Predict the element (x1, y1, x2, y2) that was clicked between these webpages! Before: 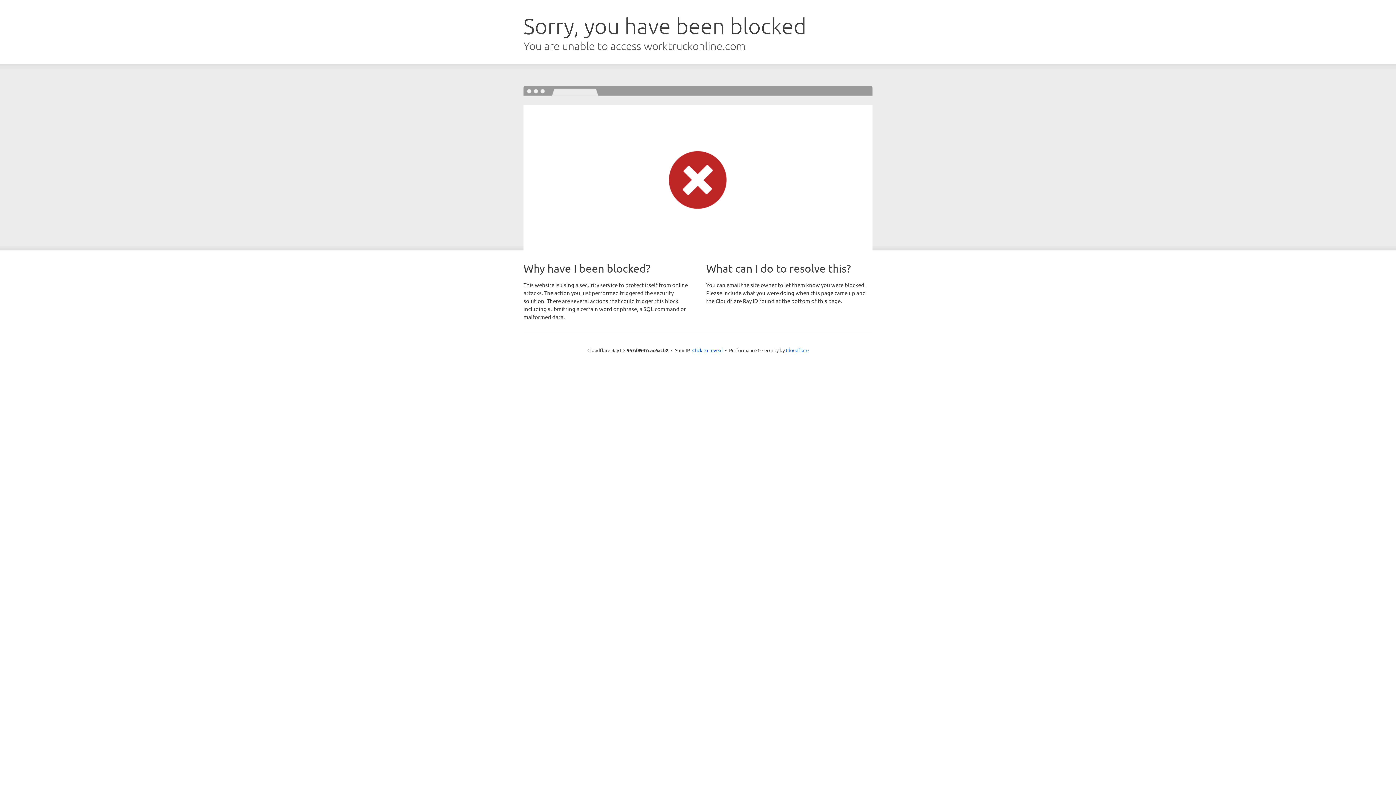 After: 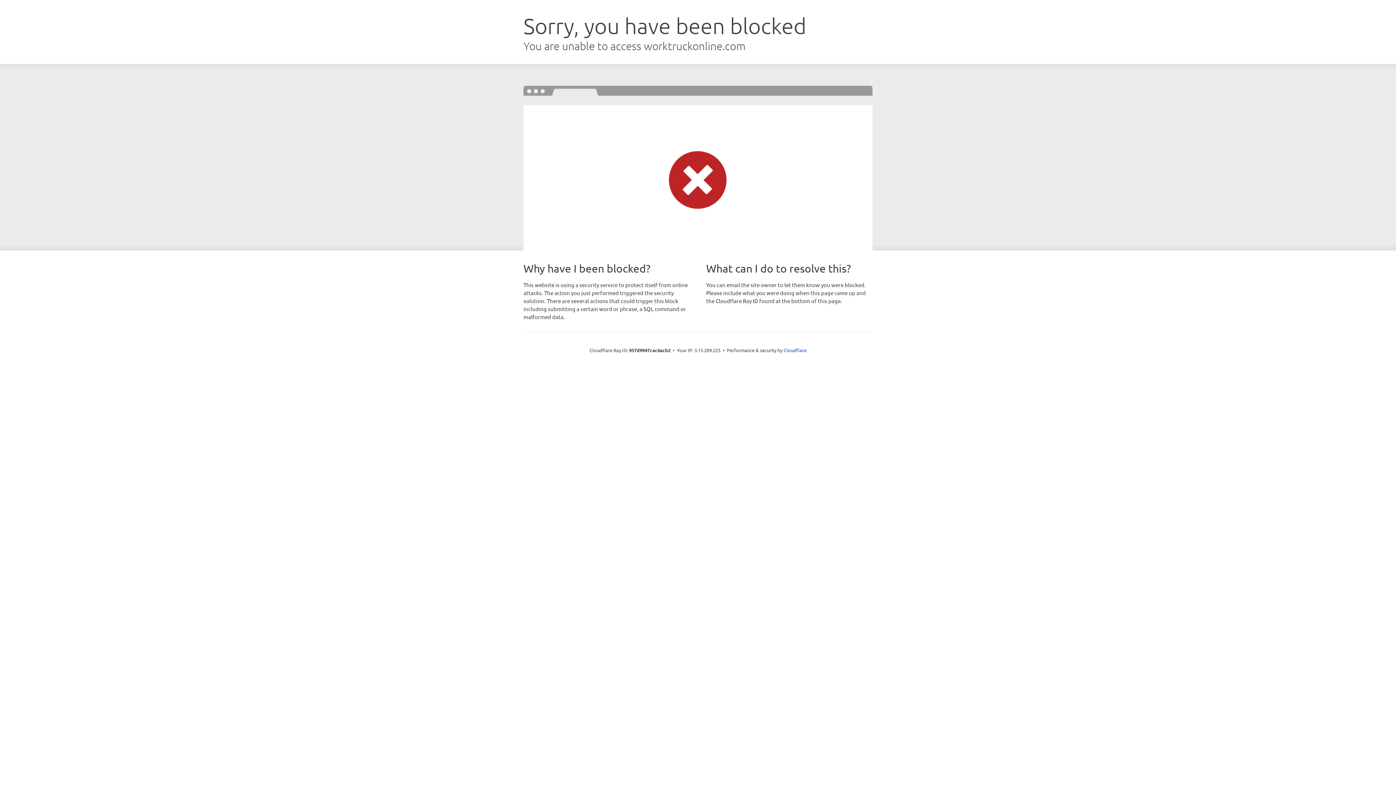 Action: bbox: (692, 346, 722, 353) label: Click to reveal